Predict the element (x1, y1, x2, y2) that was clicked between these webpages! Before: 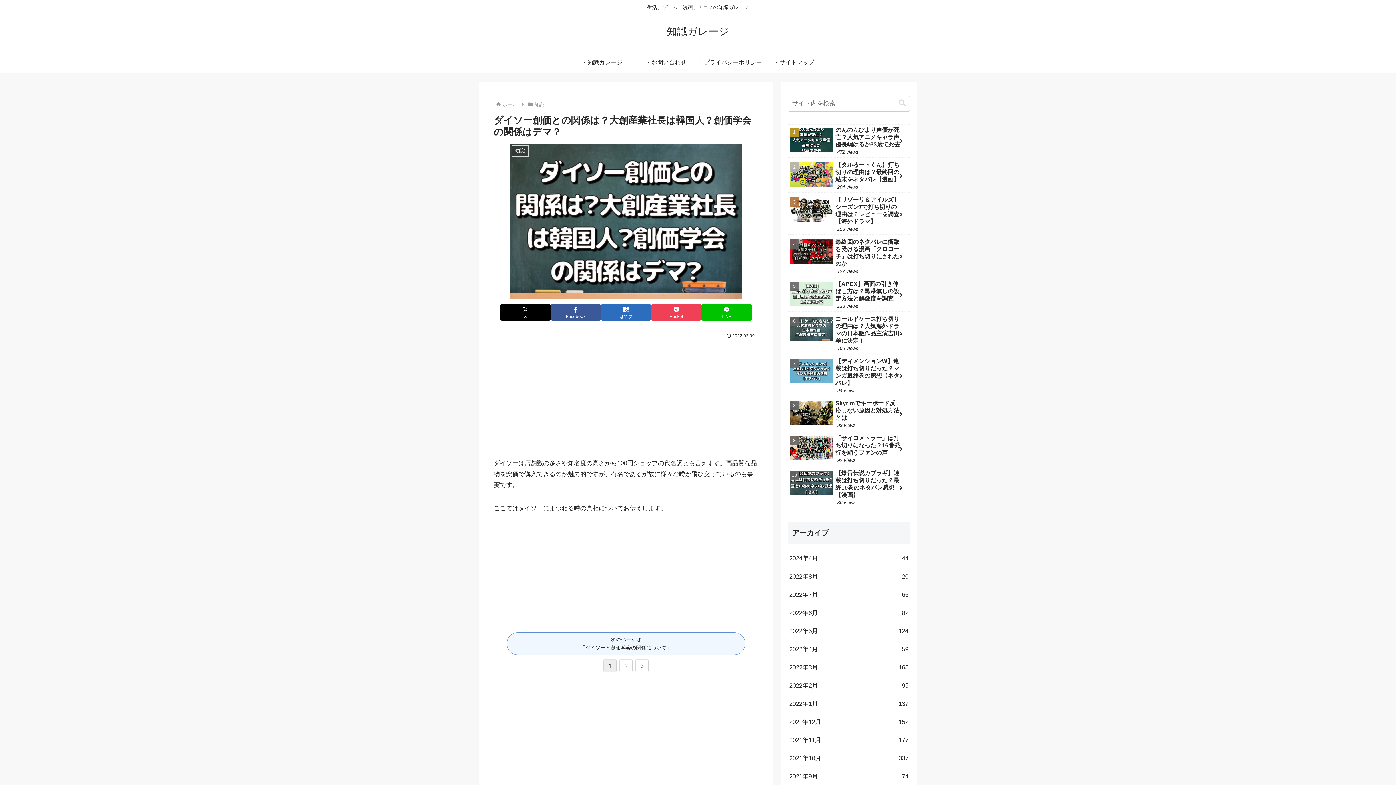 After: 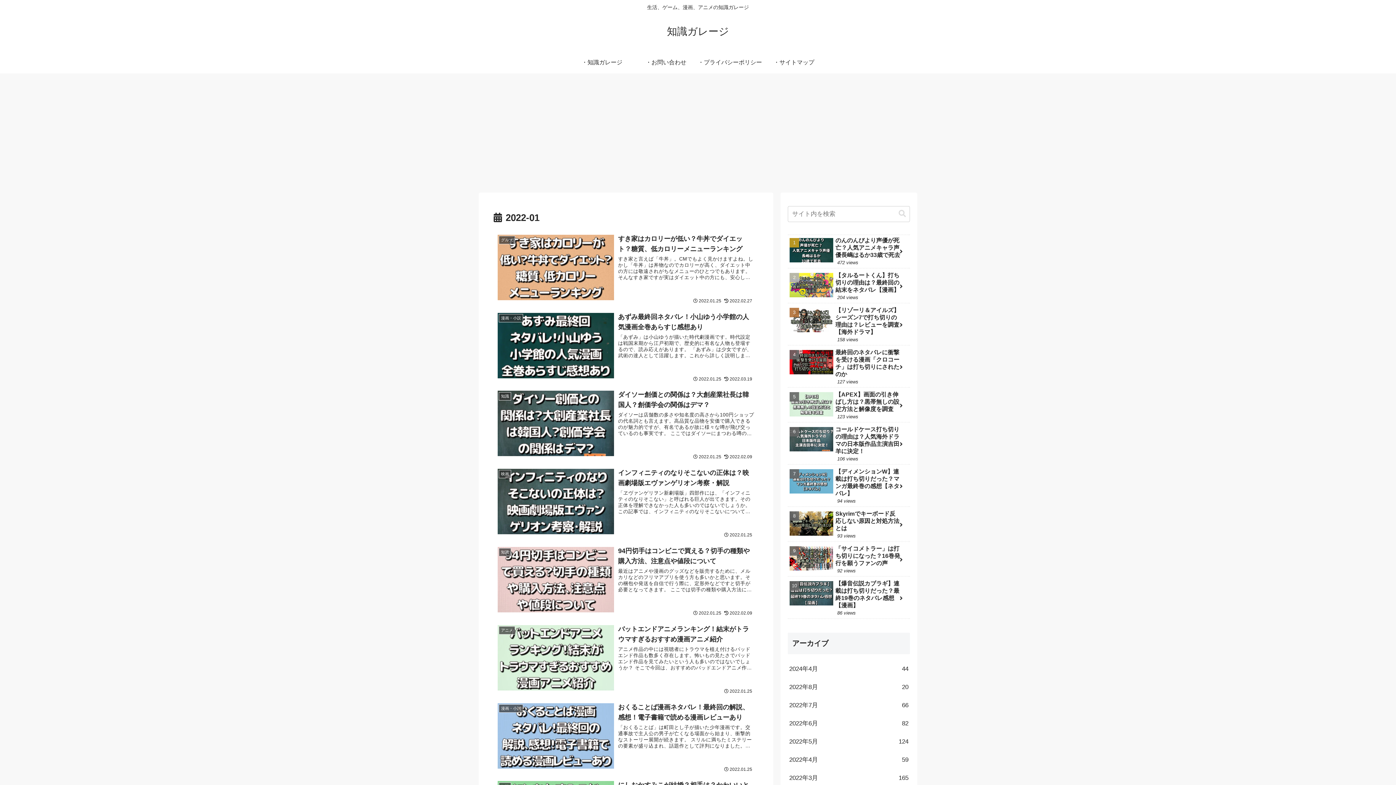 Action: bbox: (788, 695, 910, 713) label: 2022年1月
137